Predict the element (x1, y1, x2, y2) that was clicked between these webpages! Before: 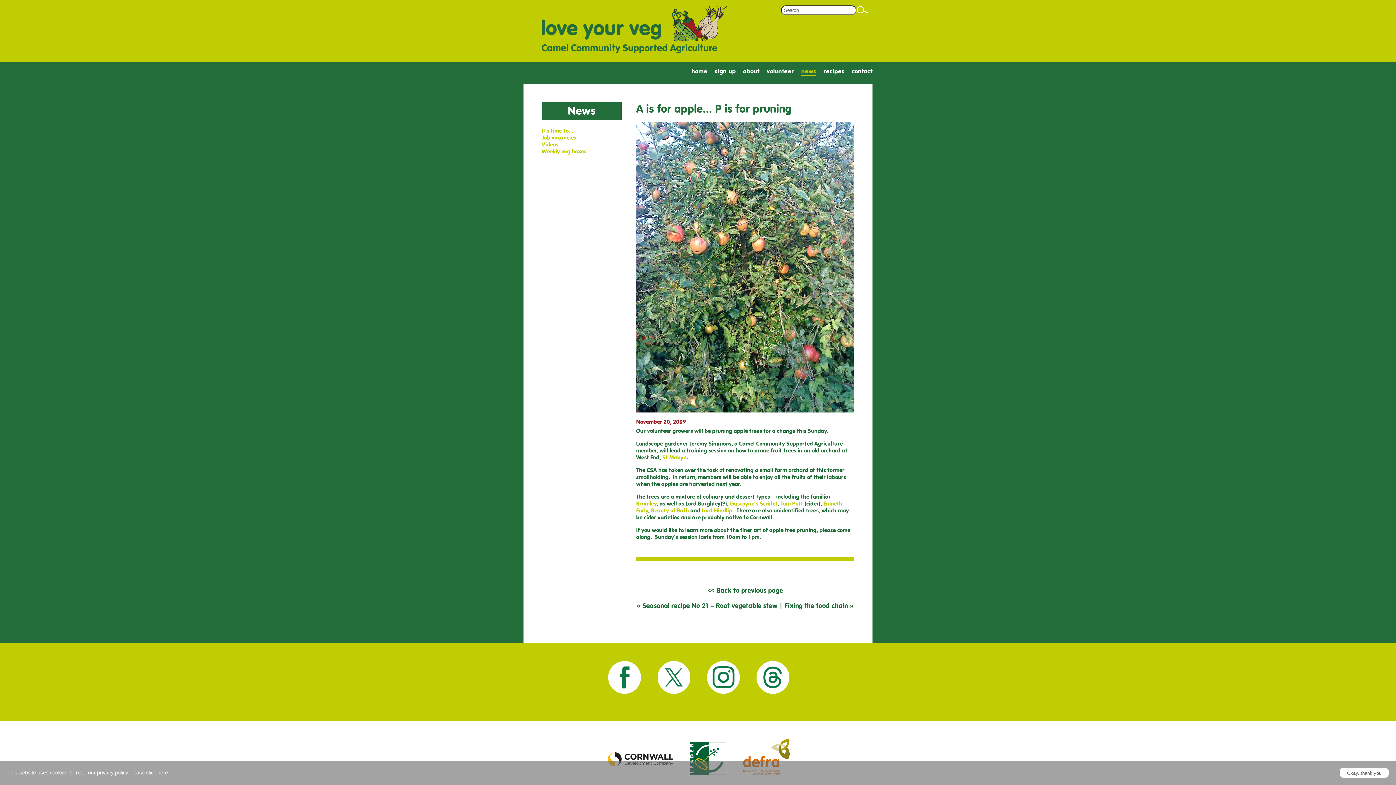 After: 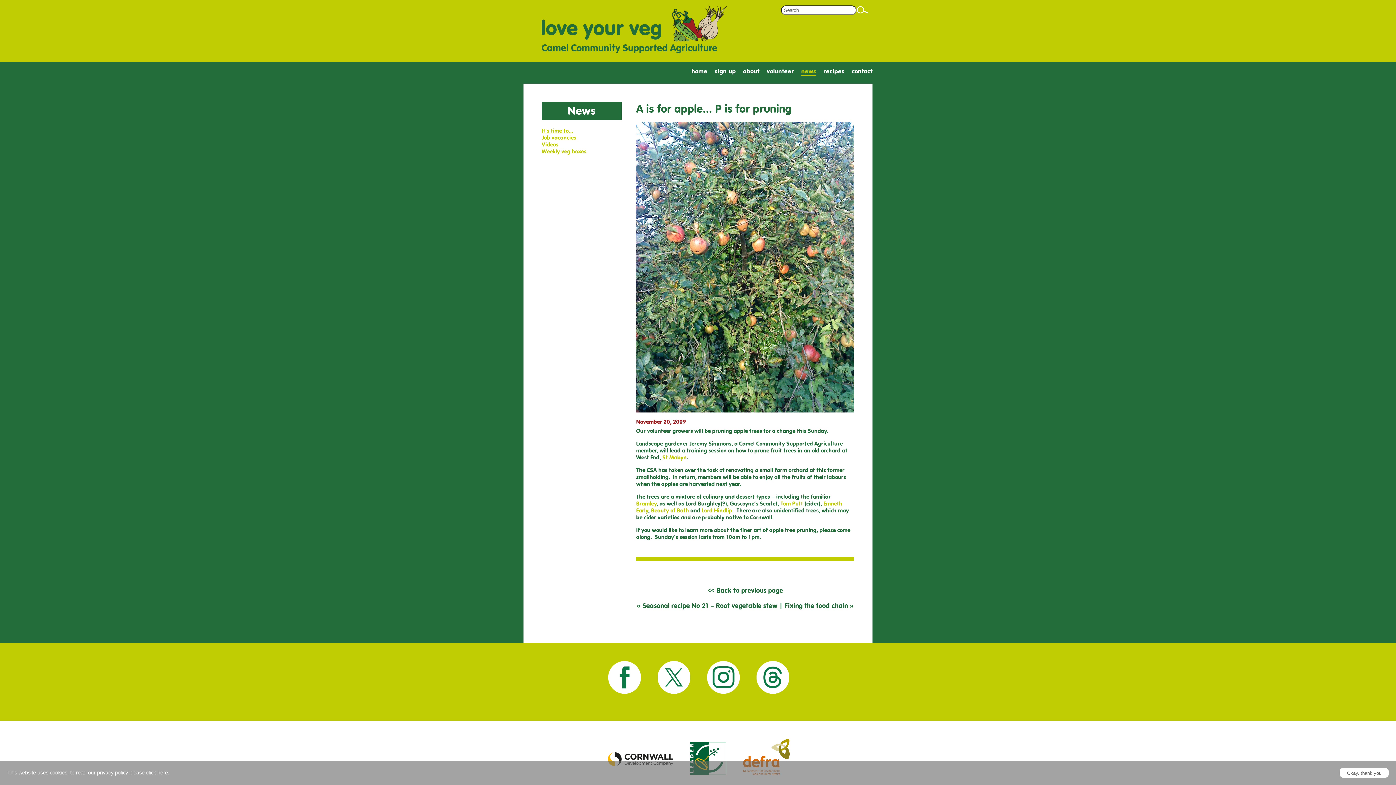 Action: bbox: (730, 500, 777, 507) label: Gascoyne’s Scarlet